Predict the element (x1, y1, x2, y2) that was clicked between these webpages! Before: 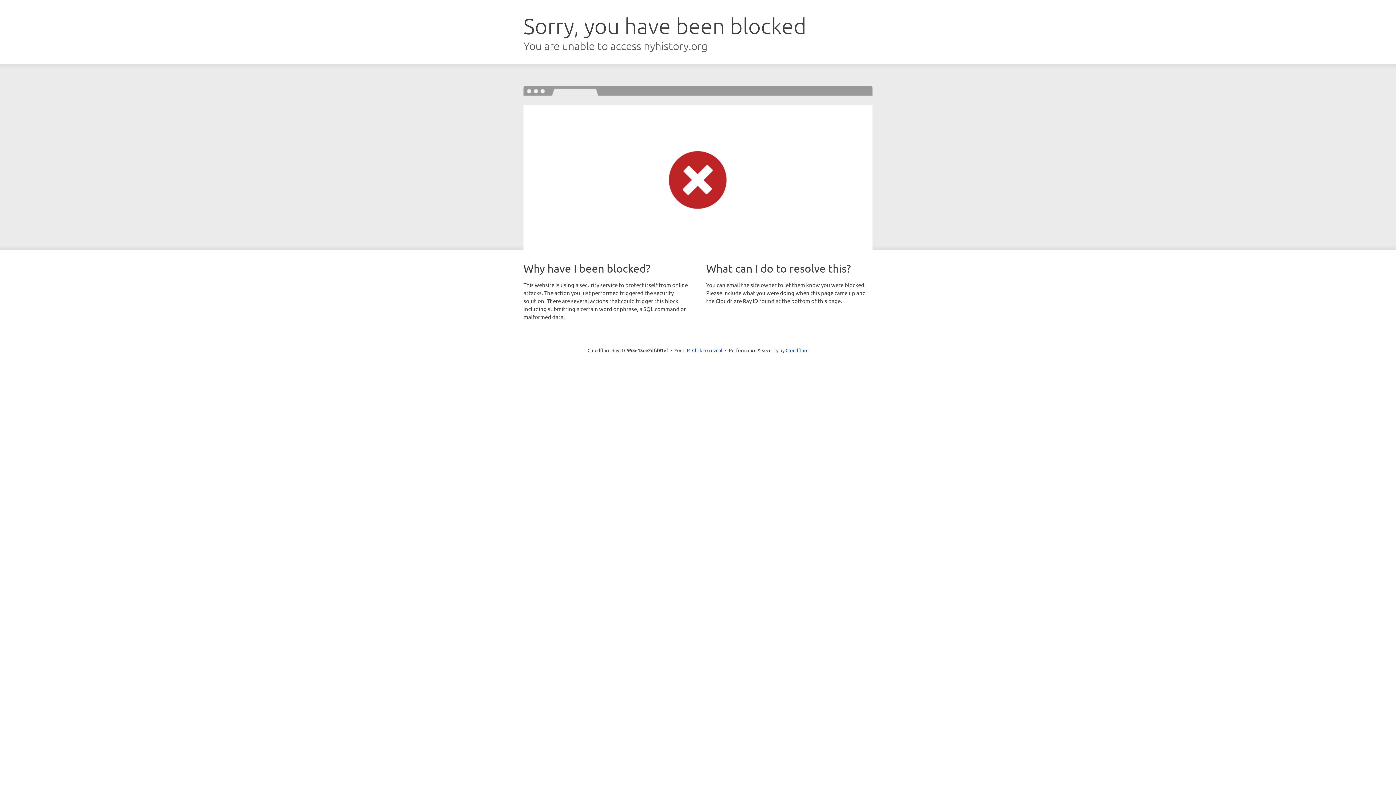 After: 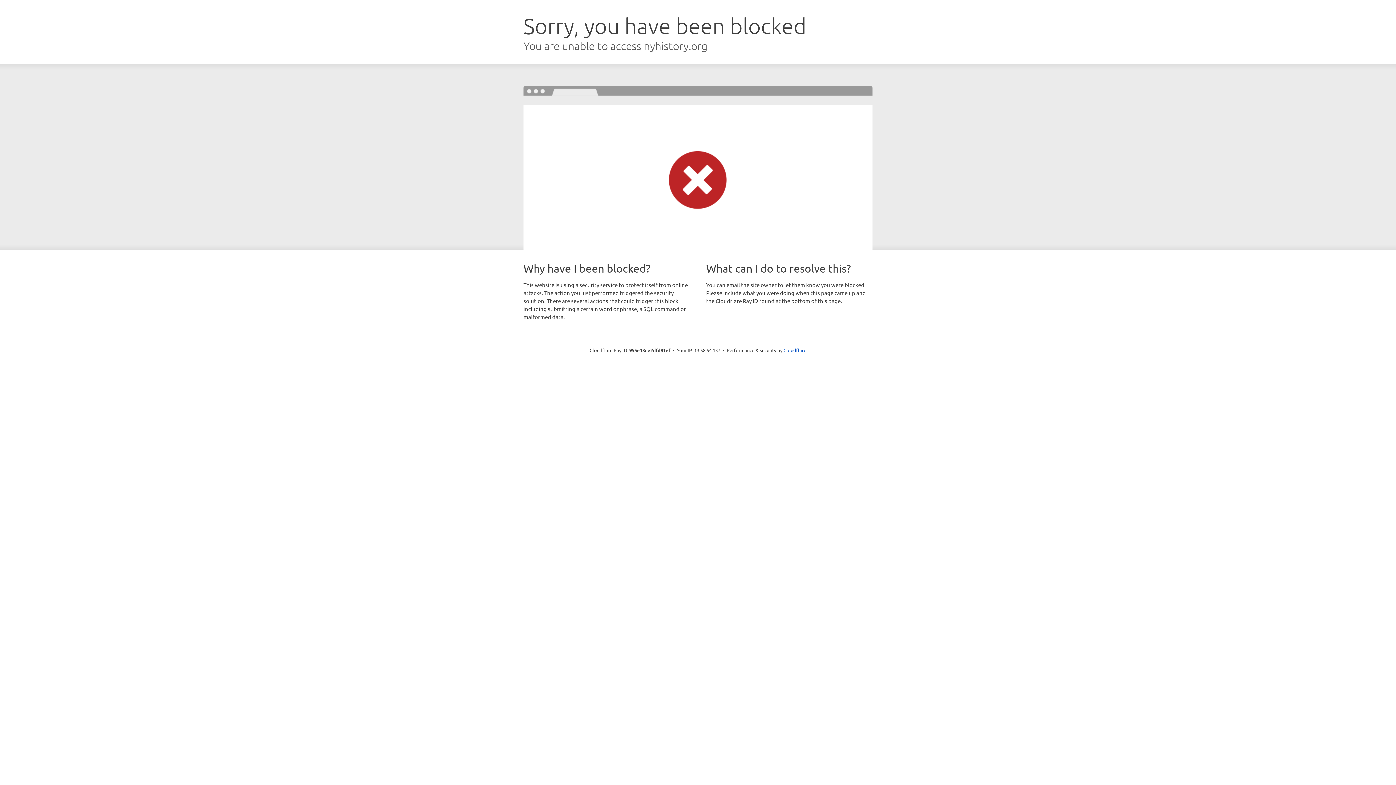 Action: label: Click to reveal bbox: (692, 346, 722, 353)